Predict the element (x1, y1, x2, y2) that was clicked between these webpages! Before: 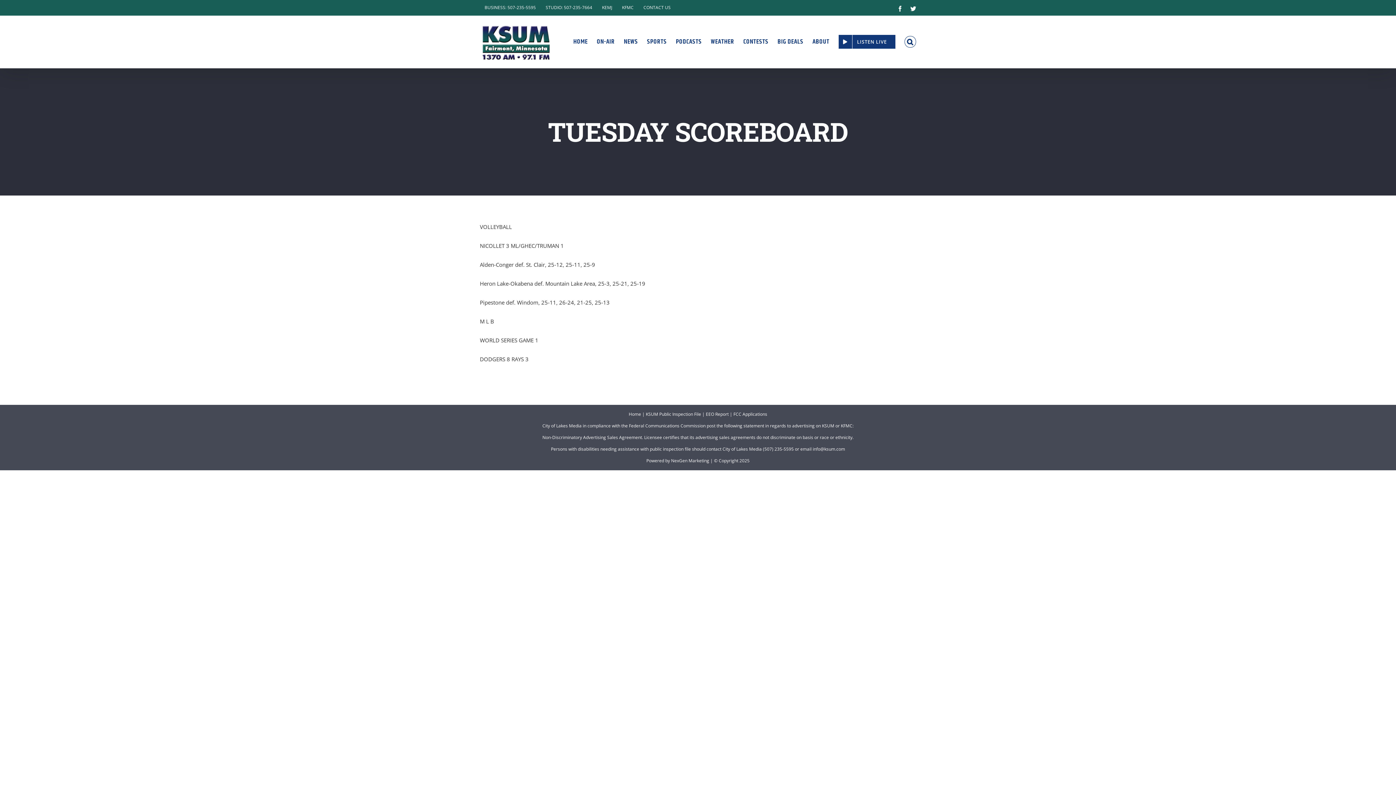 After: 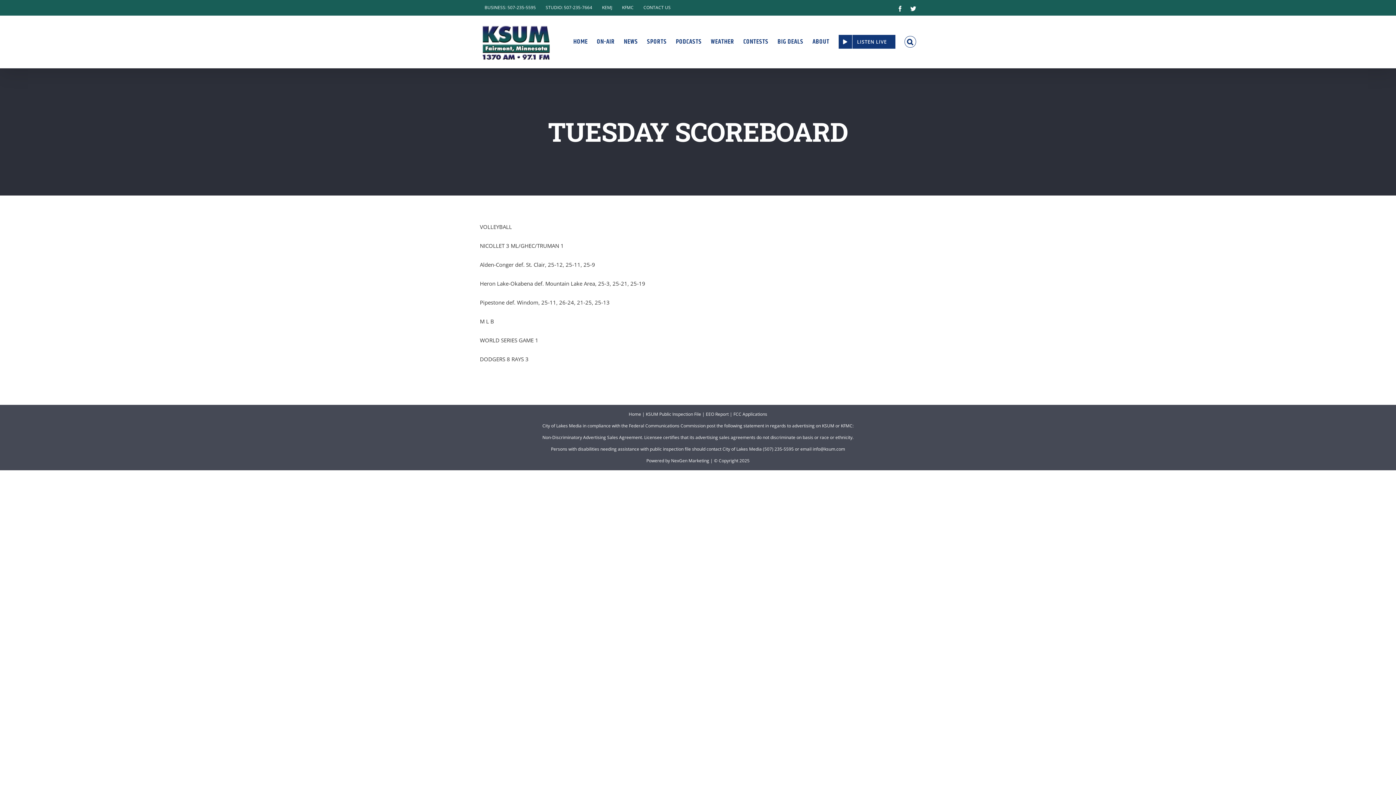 Action: label: KFMC bbox: (617, 2, 638, 13)